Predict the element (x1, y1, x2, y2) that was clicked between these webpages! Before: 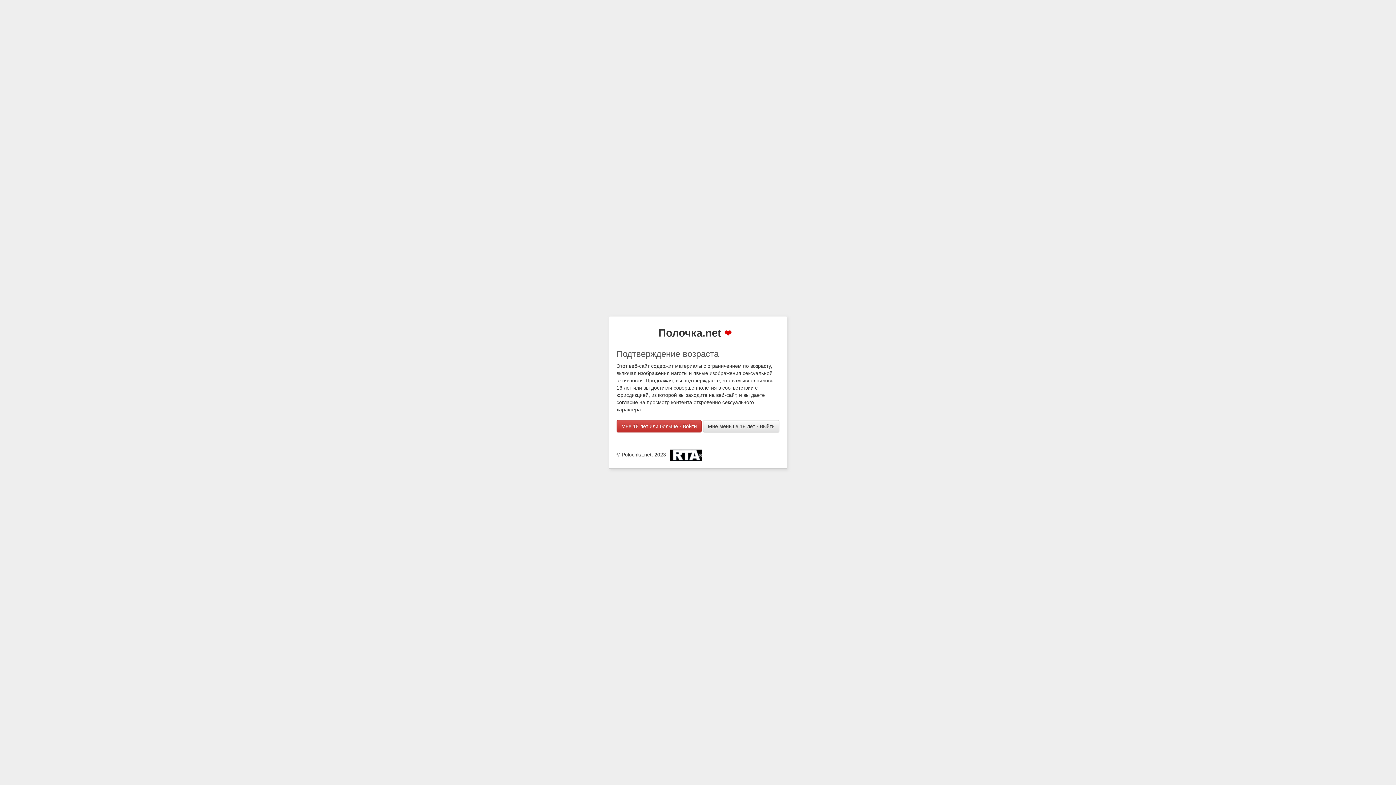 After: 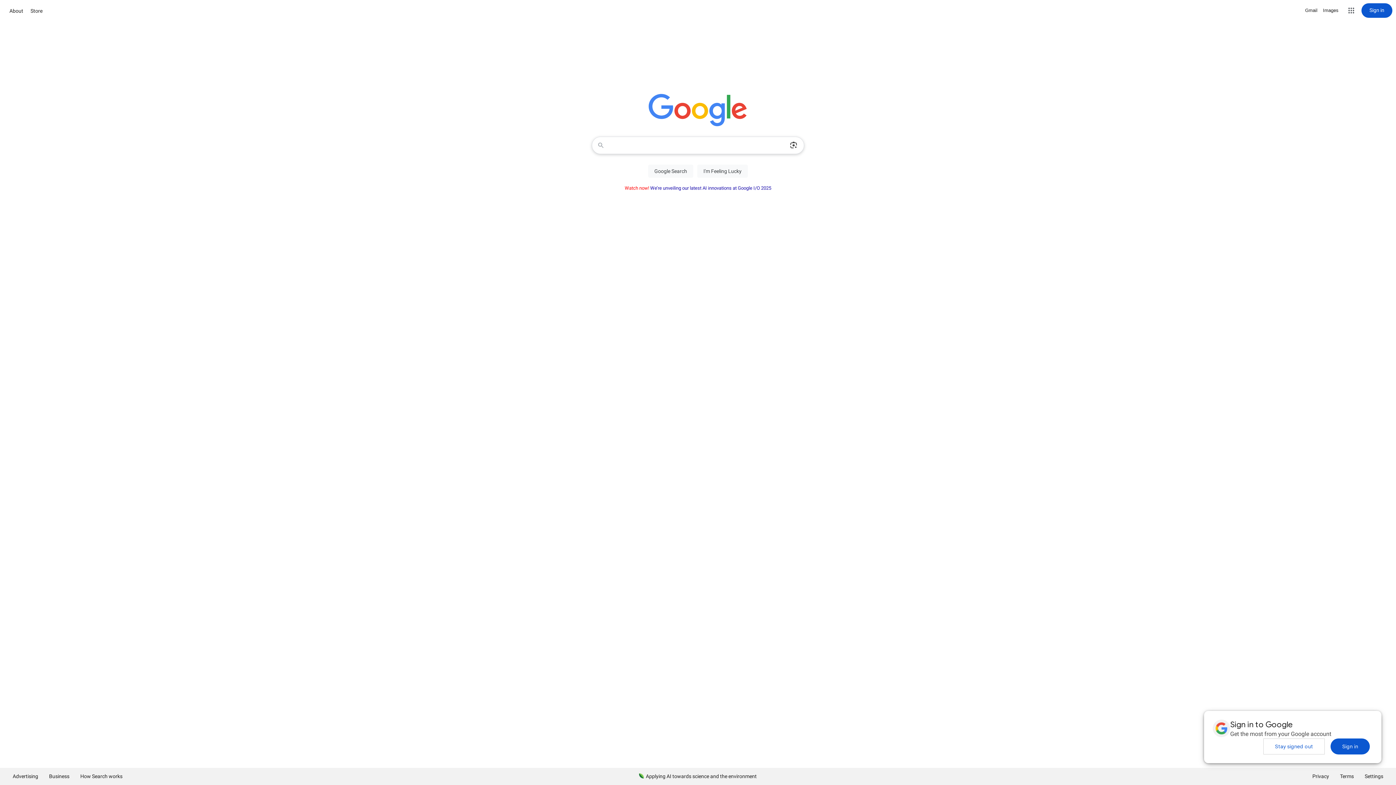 Action: bbox: (703, 420, 779, 432) label: Мне меньше 18 лет - Выйти